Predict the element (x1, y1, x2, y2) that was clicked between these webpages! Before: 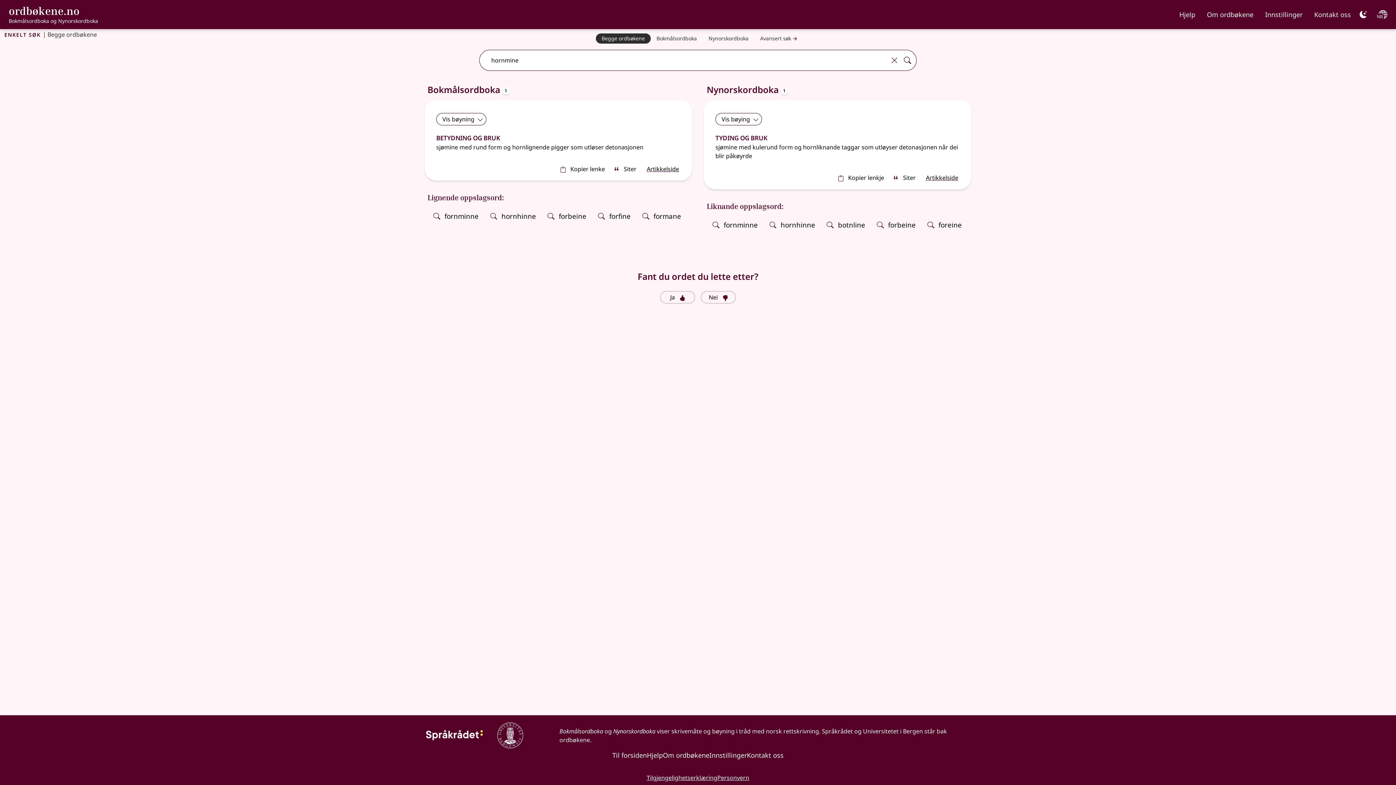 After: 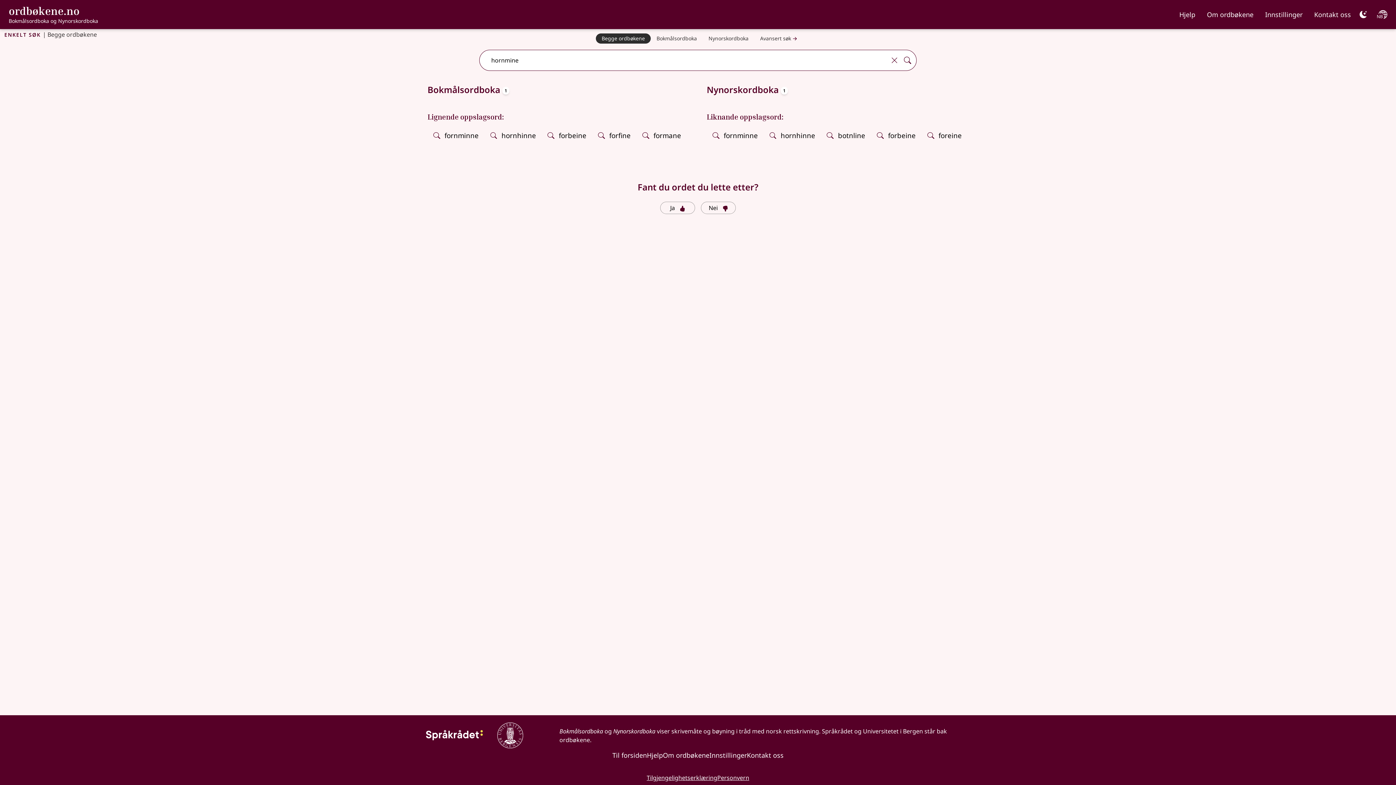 Action: bbox: (596, 33, 650, 43) label: Begge ordbøkene